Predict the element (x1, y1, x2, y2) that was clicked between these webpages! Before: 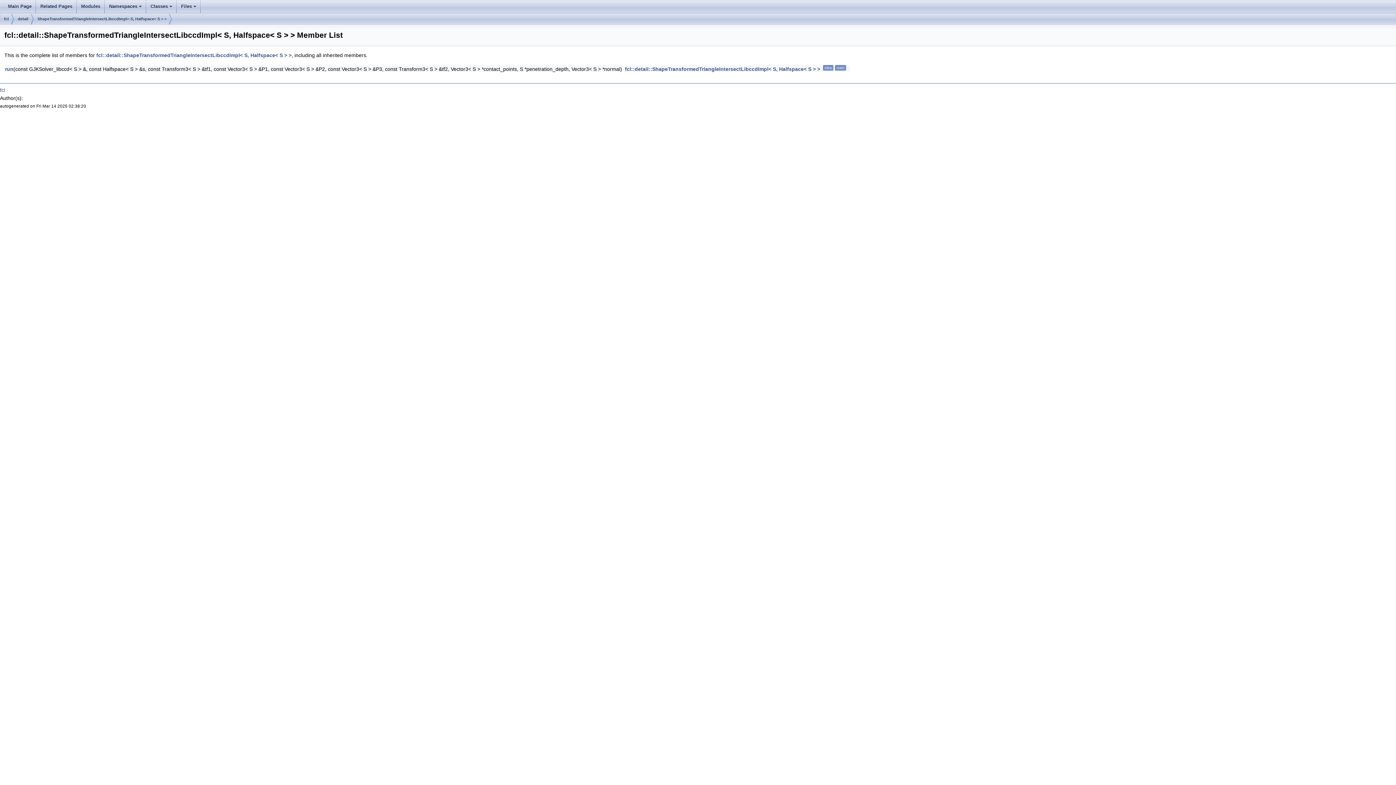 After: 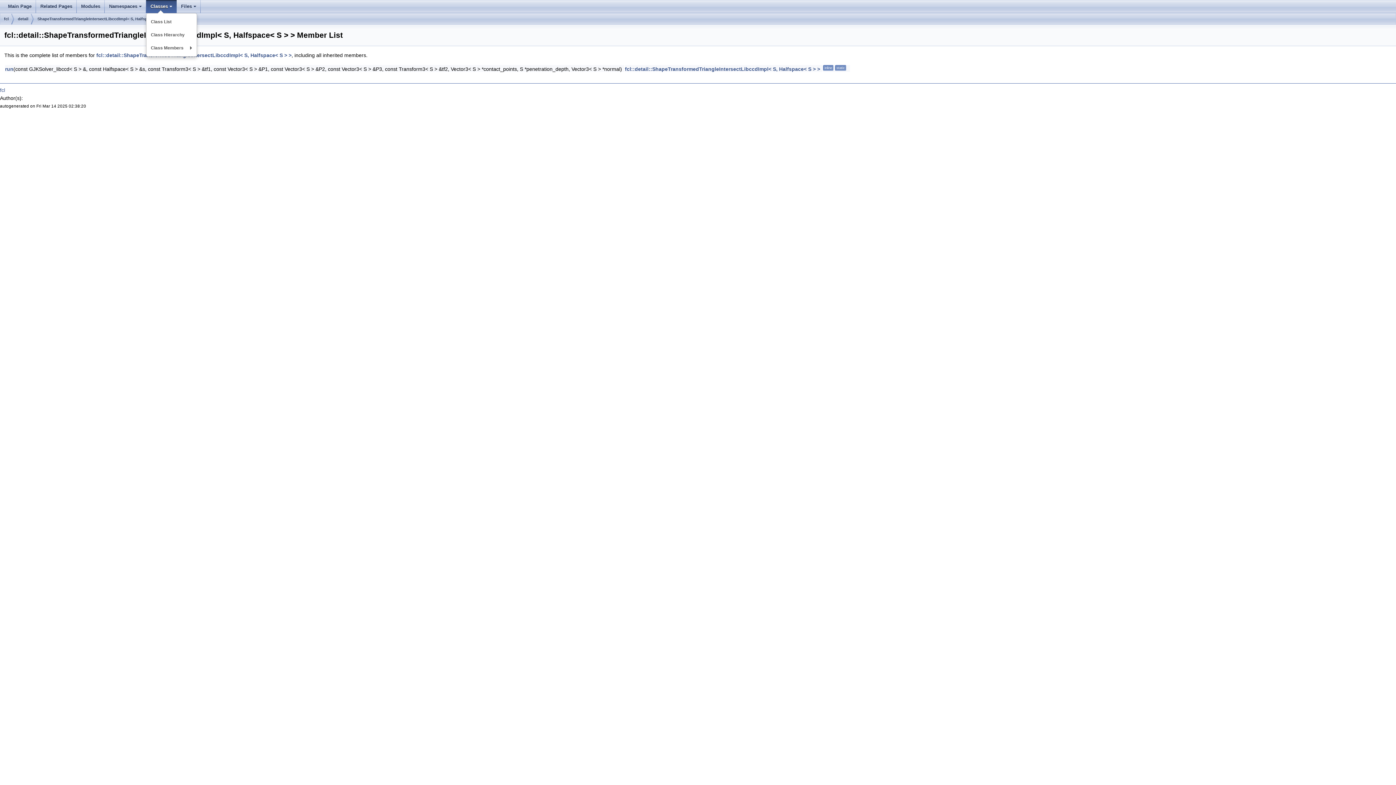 Action: label: Classes bbox: (146, 0, 176, 13)